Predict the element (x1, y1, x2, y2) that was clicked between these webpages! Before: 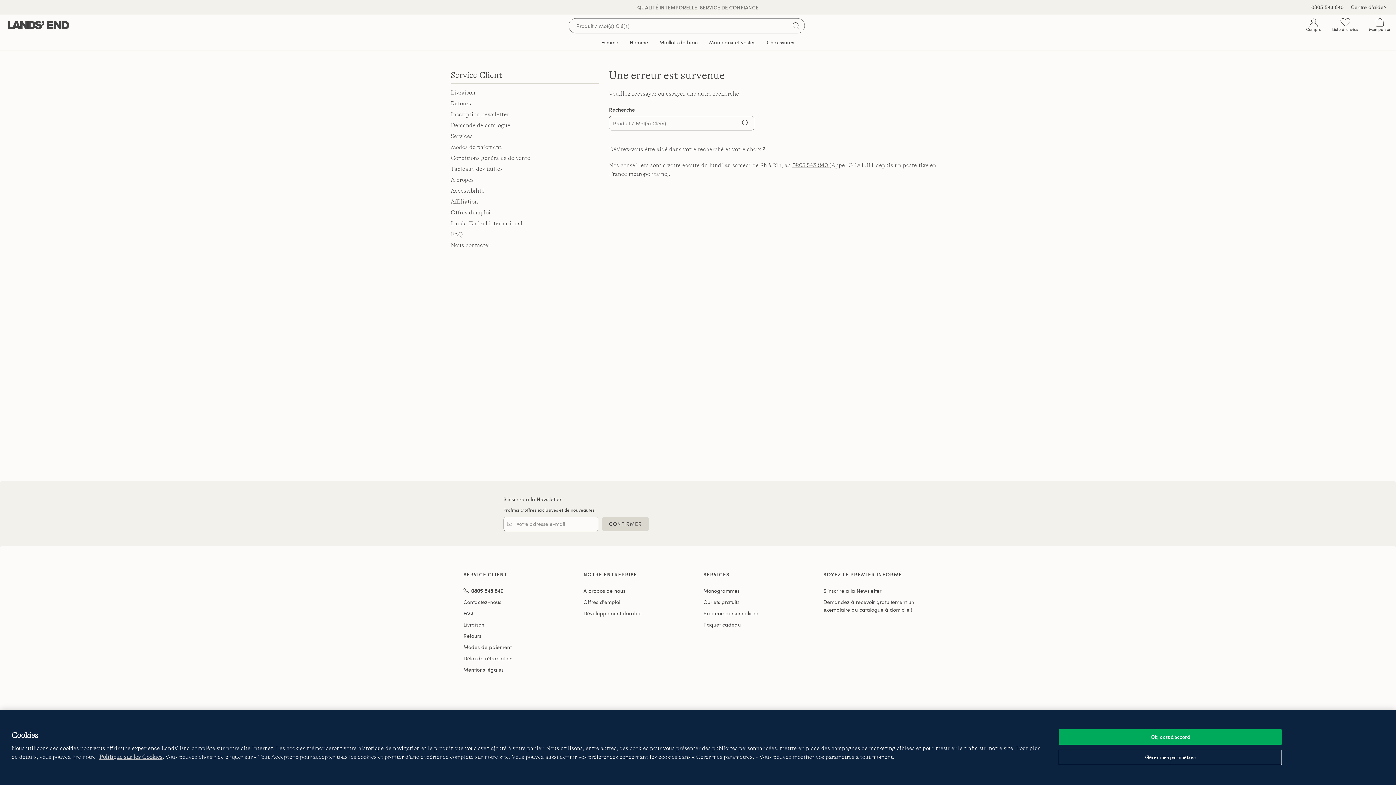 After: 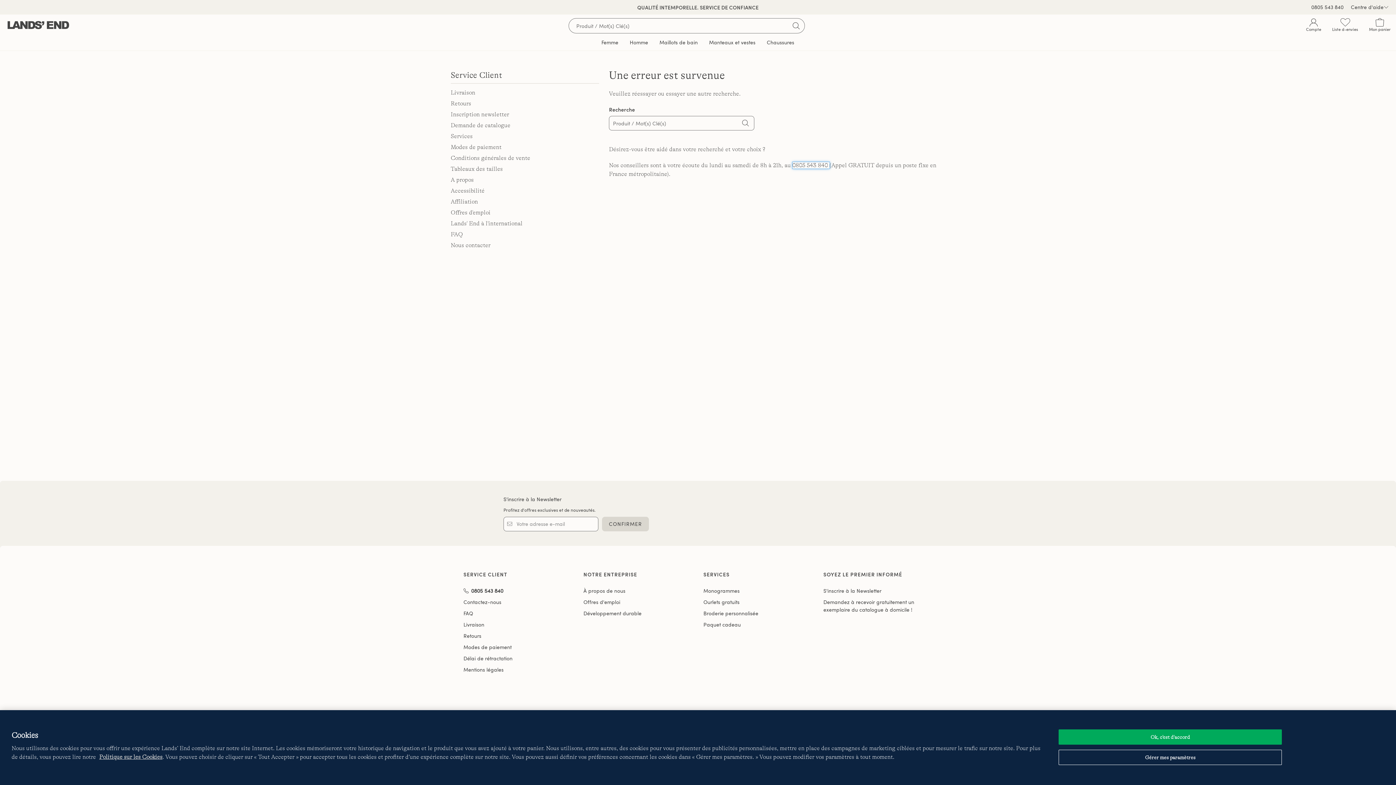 Action: label: 0805 543 840  bbox: (792, 162, 829, 168)